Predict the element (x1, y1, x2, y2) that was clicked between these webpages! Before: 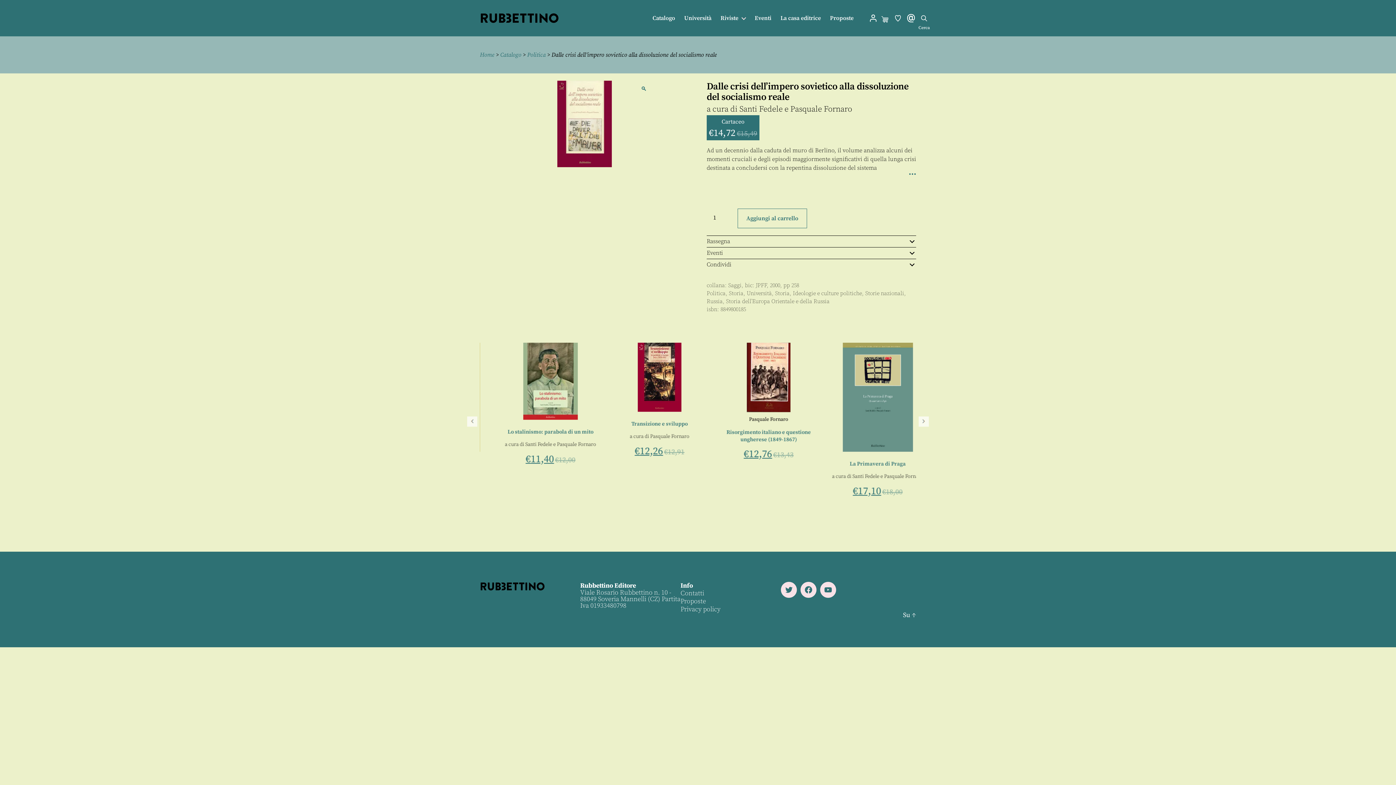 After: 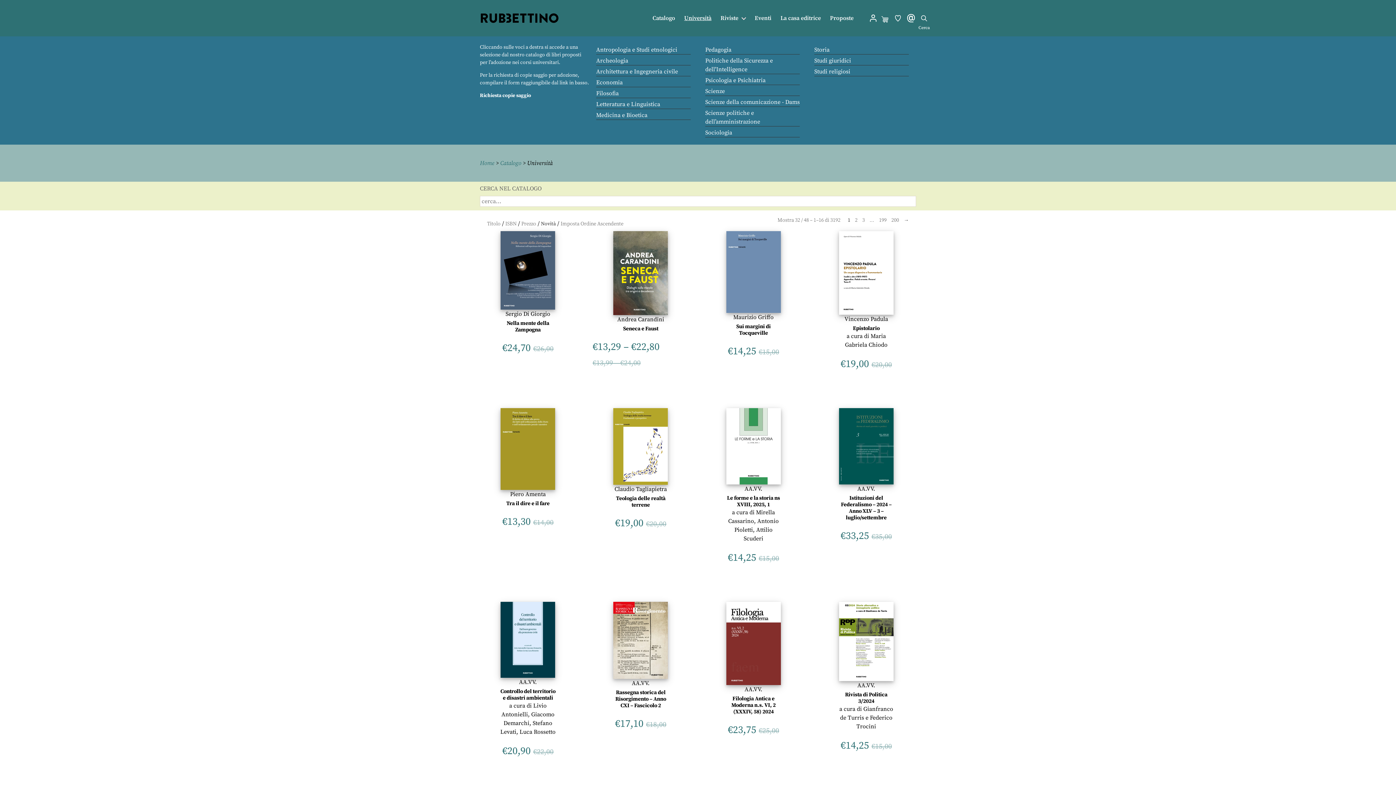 Action: label: Università bbox: (746, 290, 772, 297)